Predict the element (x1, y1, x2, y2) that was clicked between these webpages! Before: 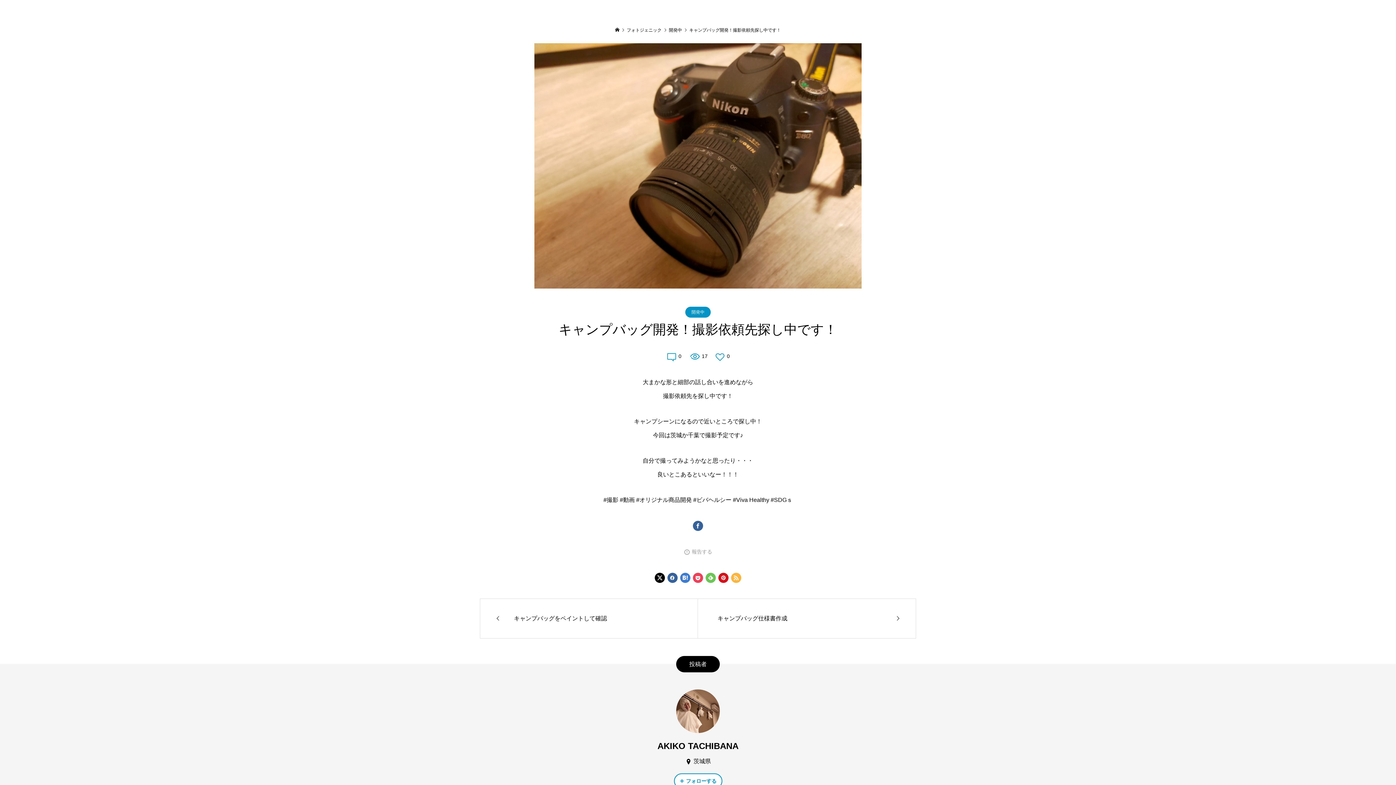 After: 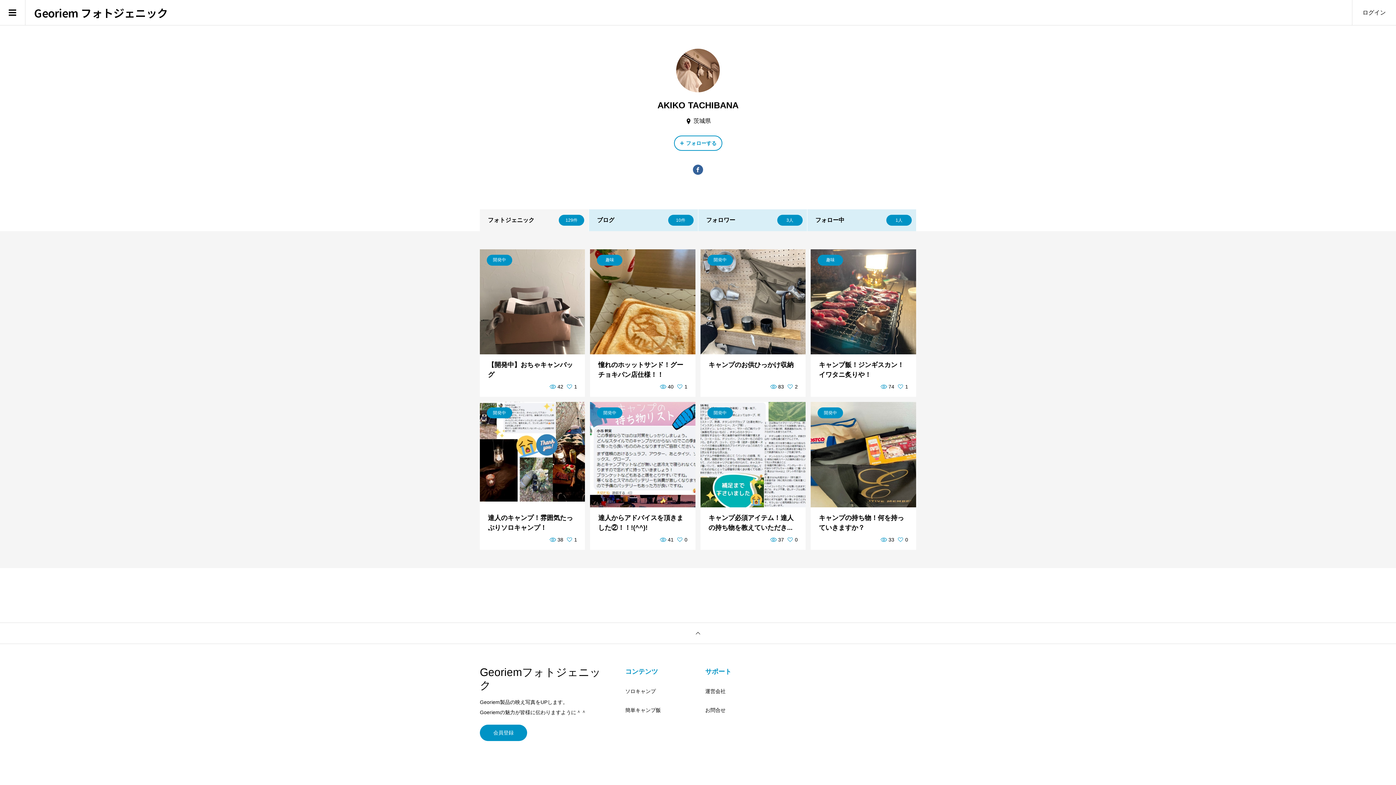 Action: label: AKIKO TACHIBANA bbox: (480, 689, 916, 754)